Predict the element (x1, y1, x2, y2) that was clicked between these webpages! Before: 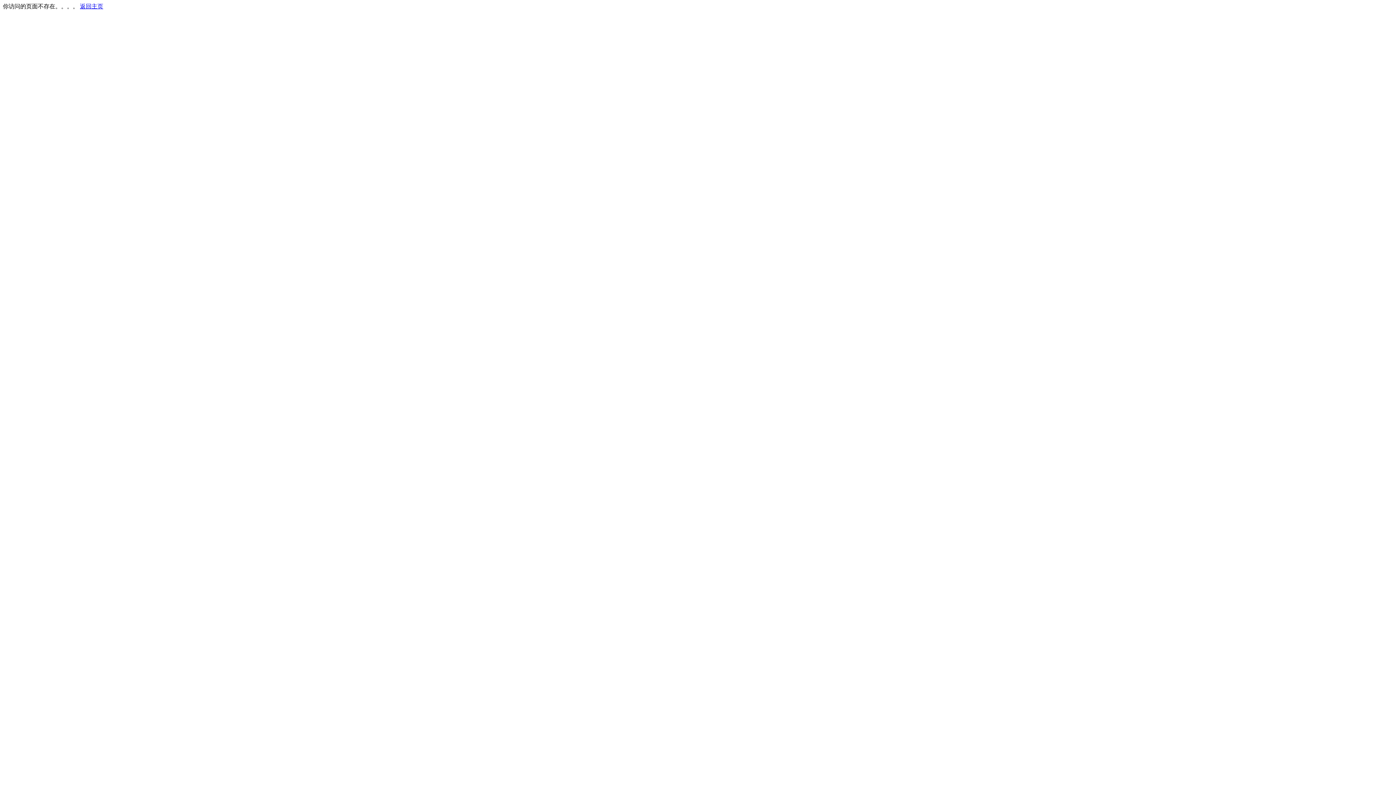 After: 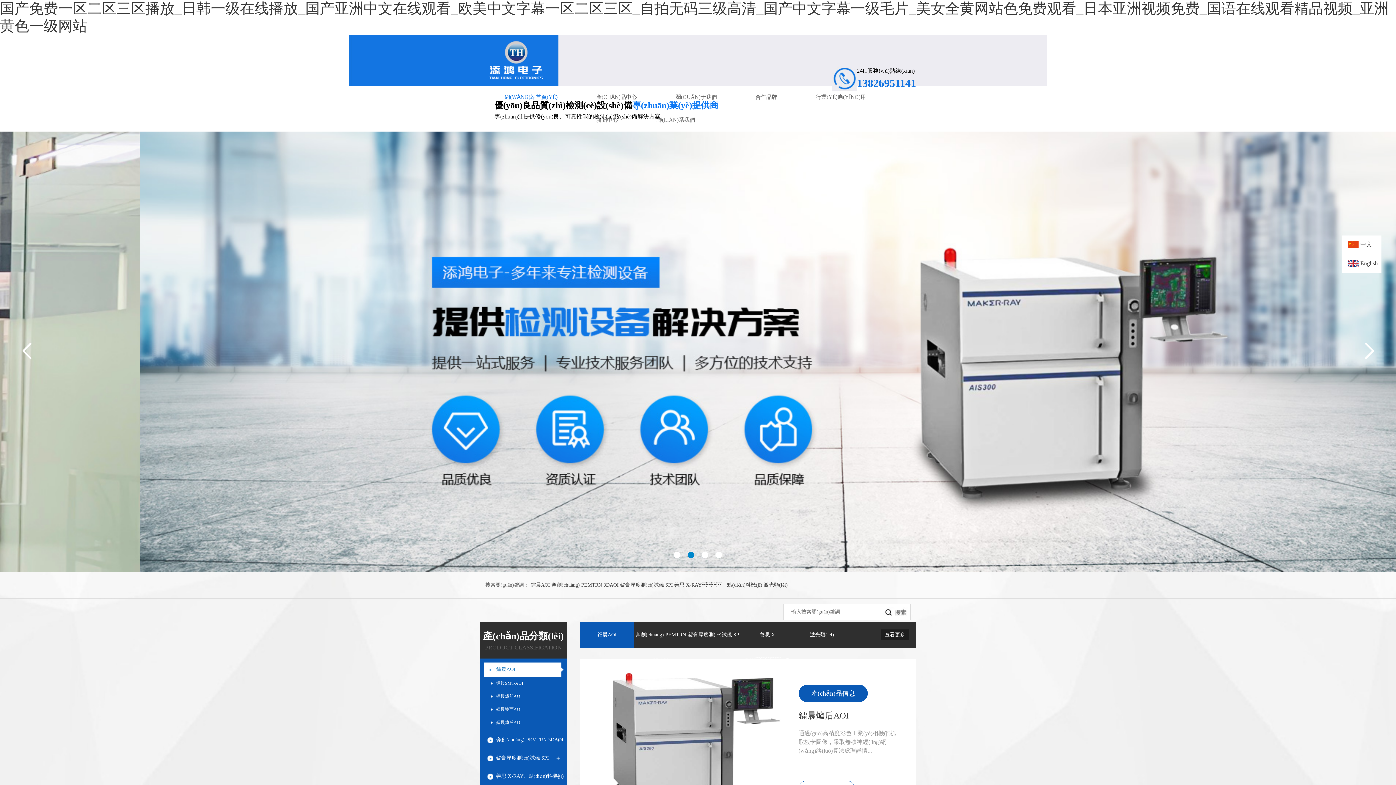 Action: bbox: (80, 3, 103, 9) label: 返回主页